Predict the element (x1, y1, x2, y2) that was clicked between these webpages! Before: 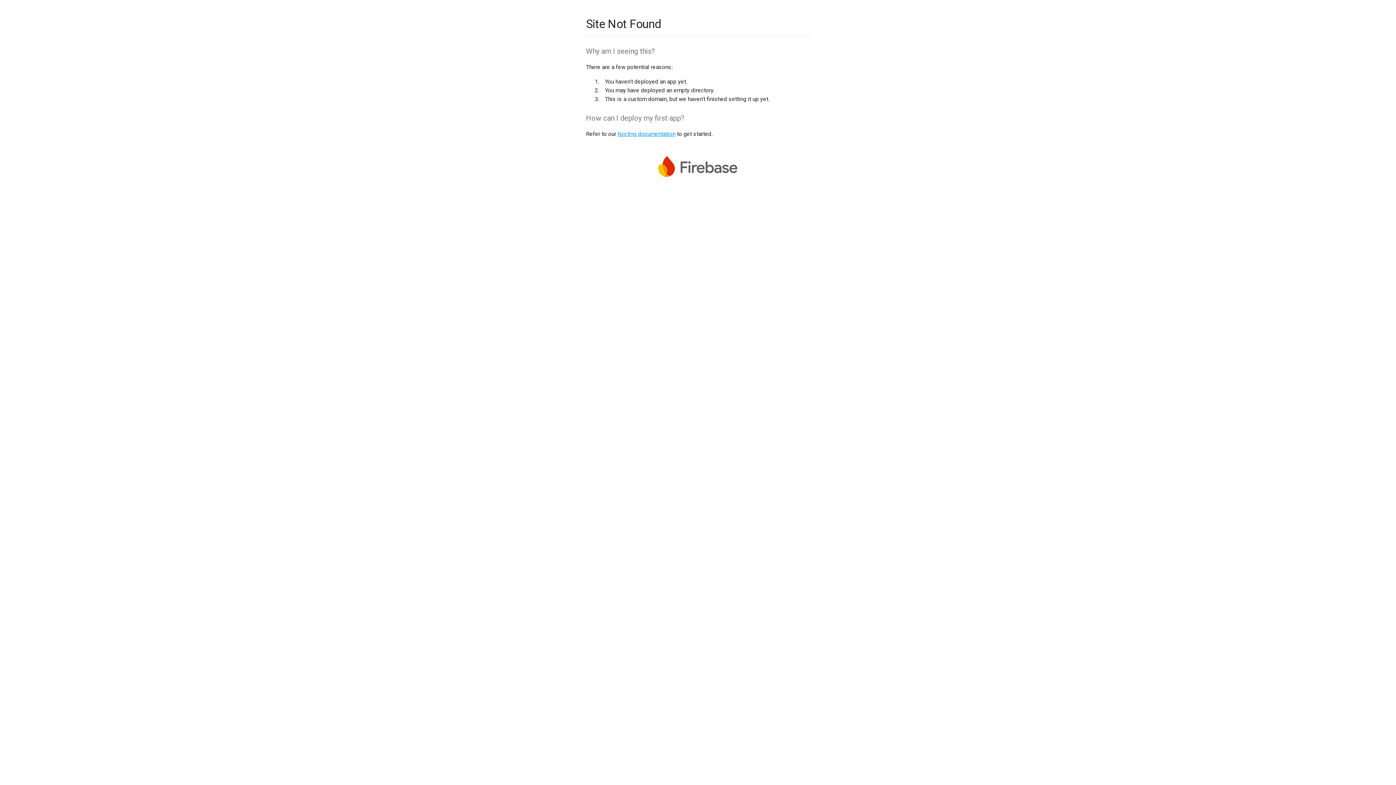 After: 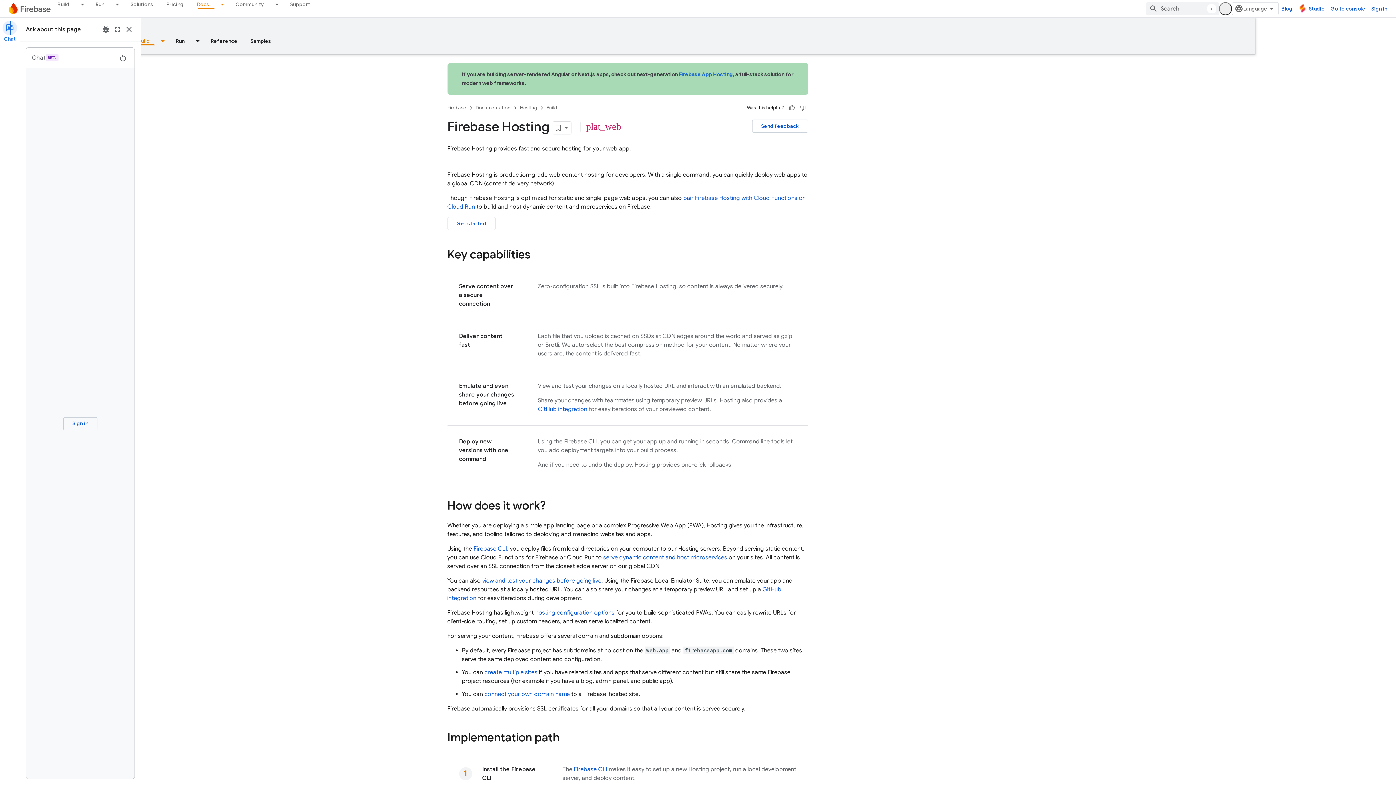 Action: bbox: (617, 130, 675, 137) label: hosting documentation